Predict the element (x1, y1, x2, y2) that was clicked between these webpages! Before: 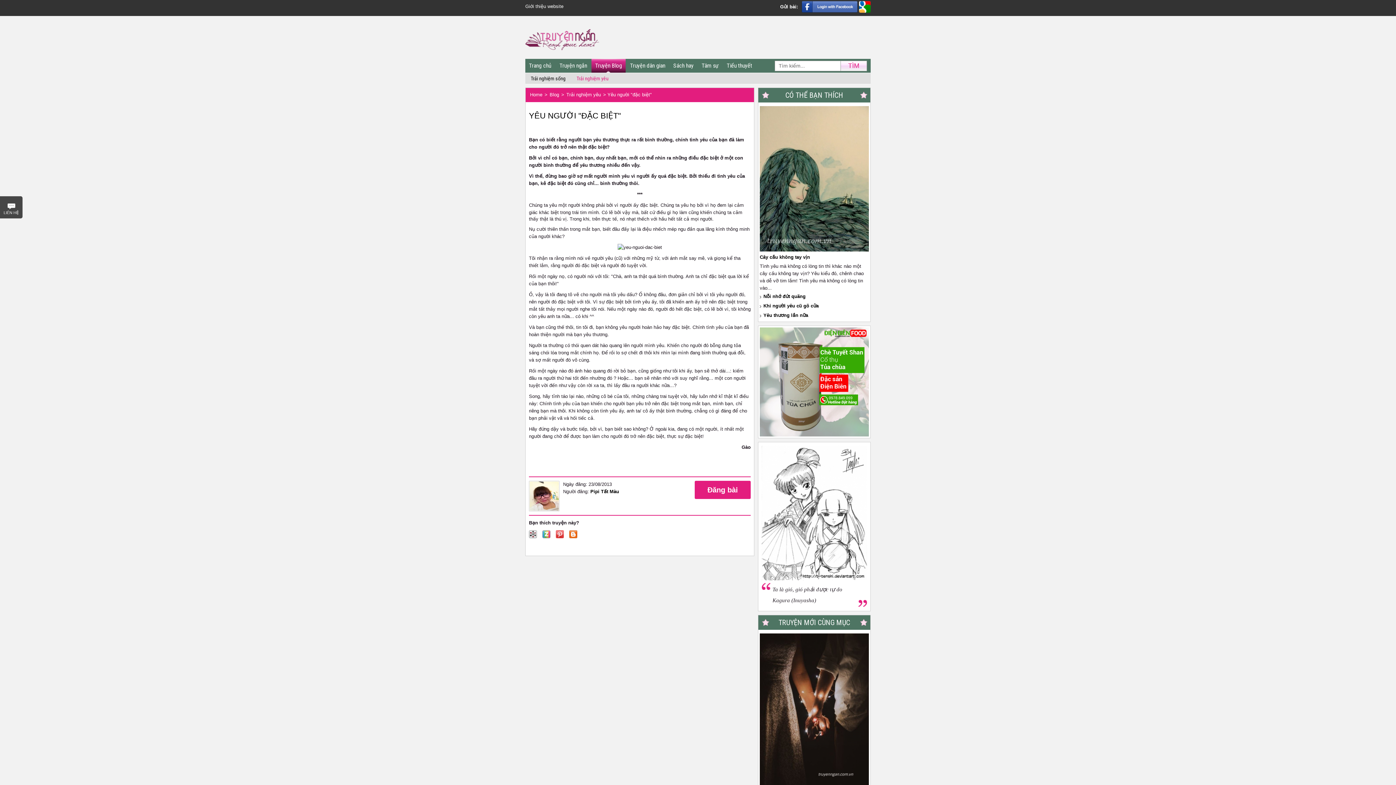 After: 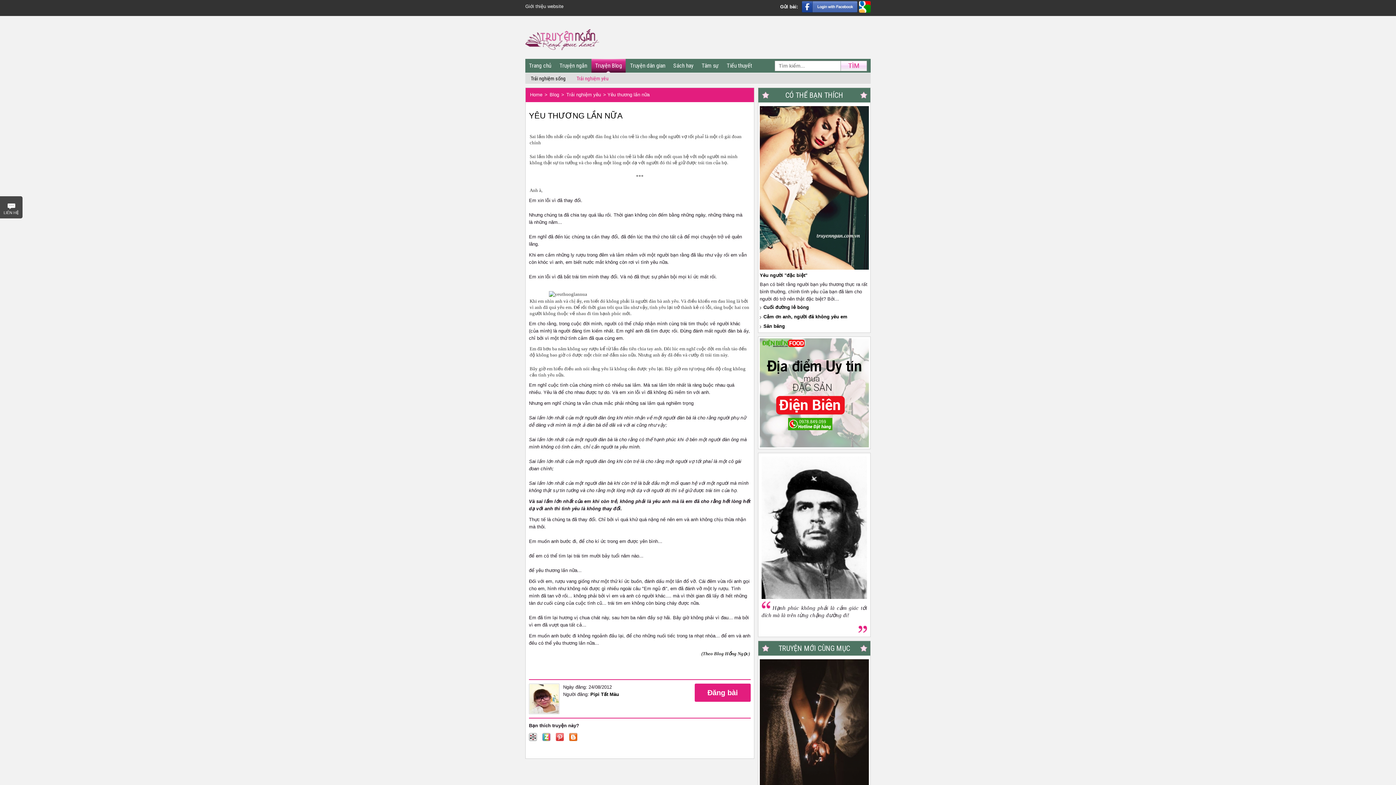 Action: label: Yêu thương lần nữa bbox: (763, 312, 808, 318)